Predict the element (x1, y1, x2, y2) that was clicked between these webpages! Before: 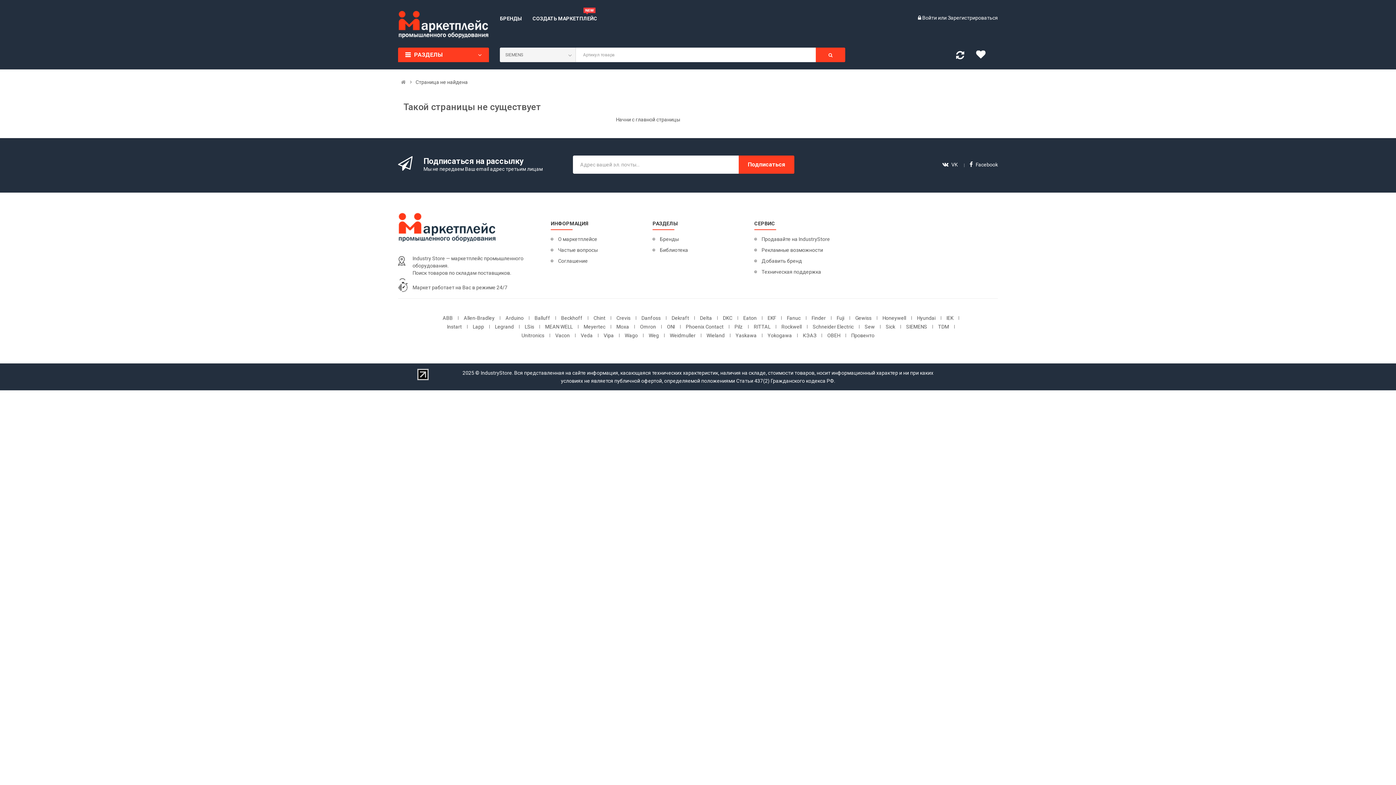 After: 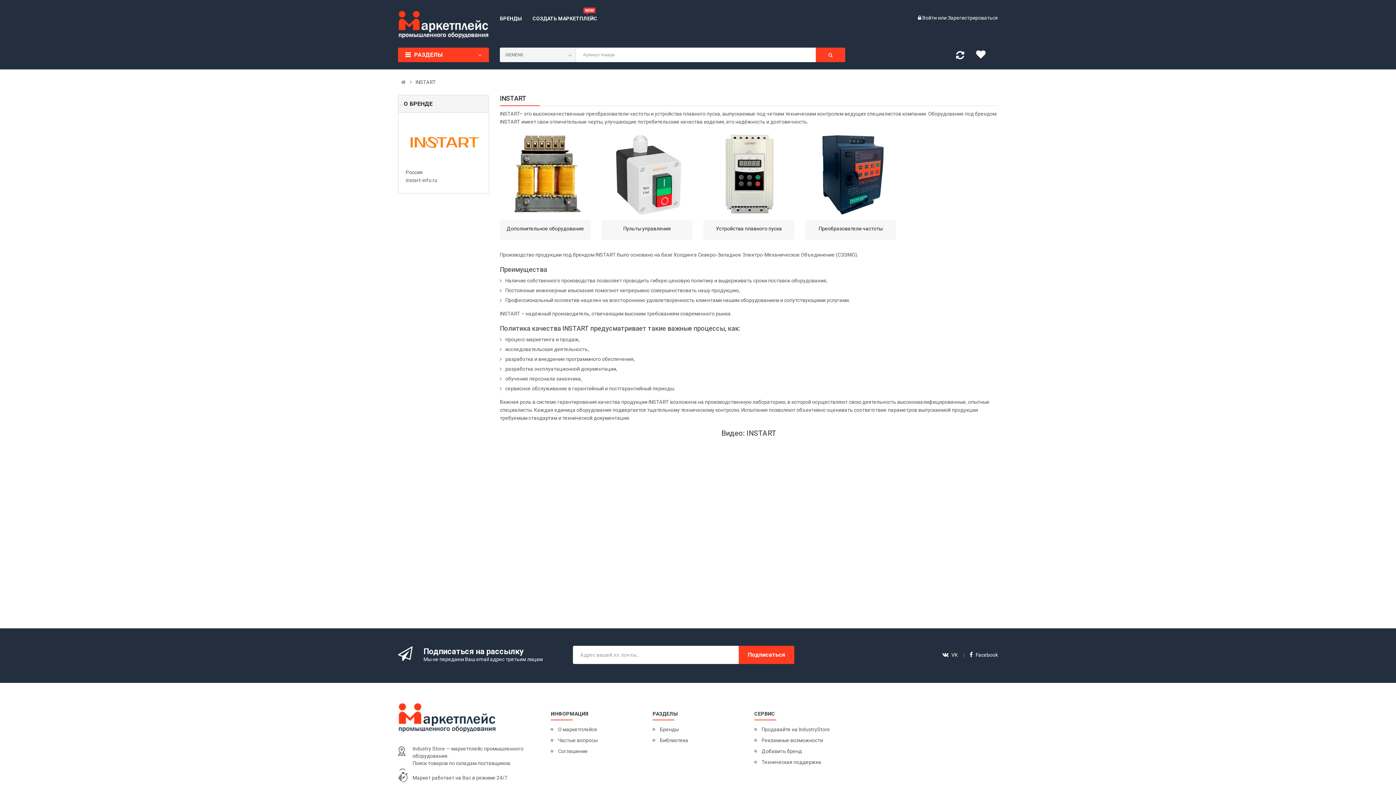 Action: label: Instart bbox: (447, 323, 462, 329)